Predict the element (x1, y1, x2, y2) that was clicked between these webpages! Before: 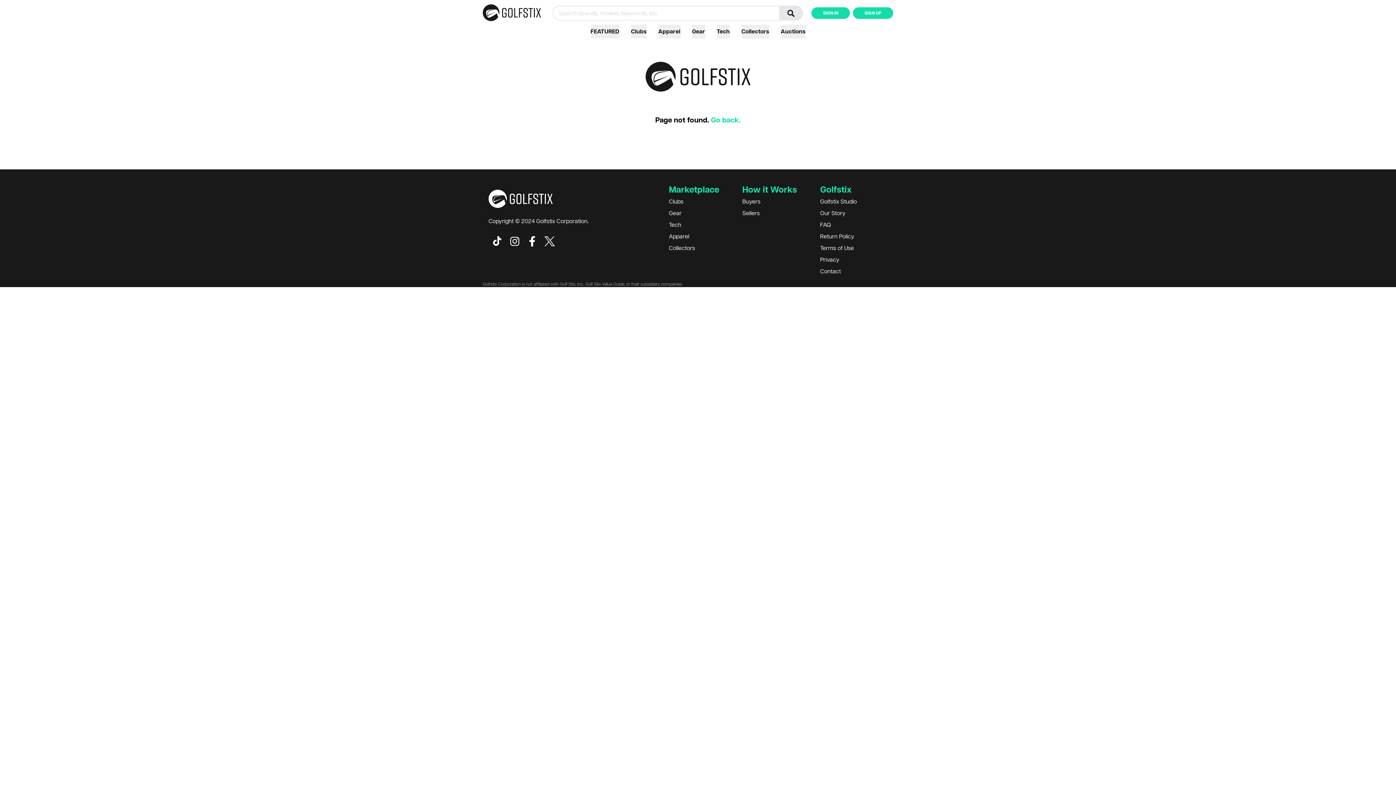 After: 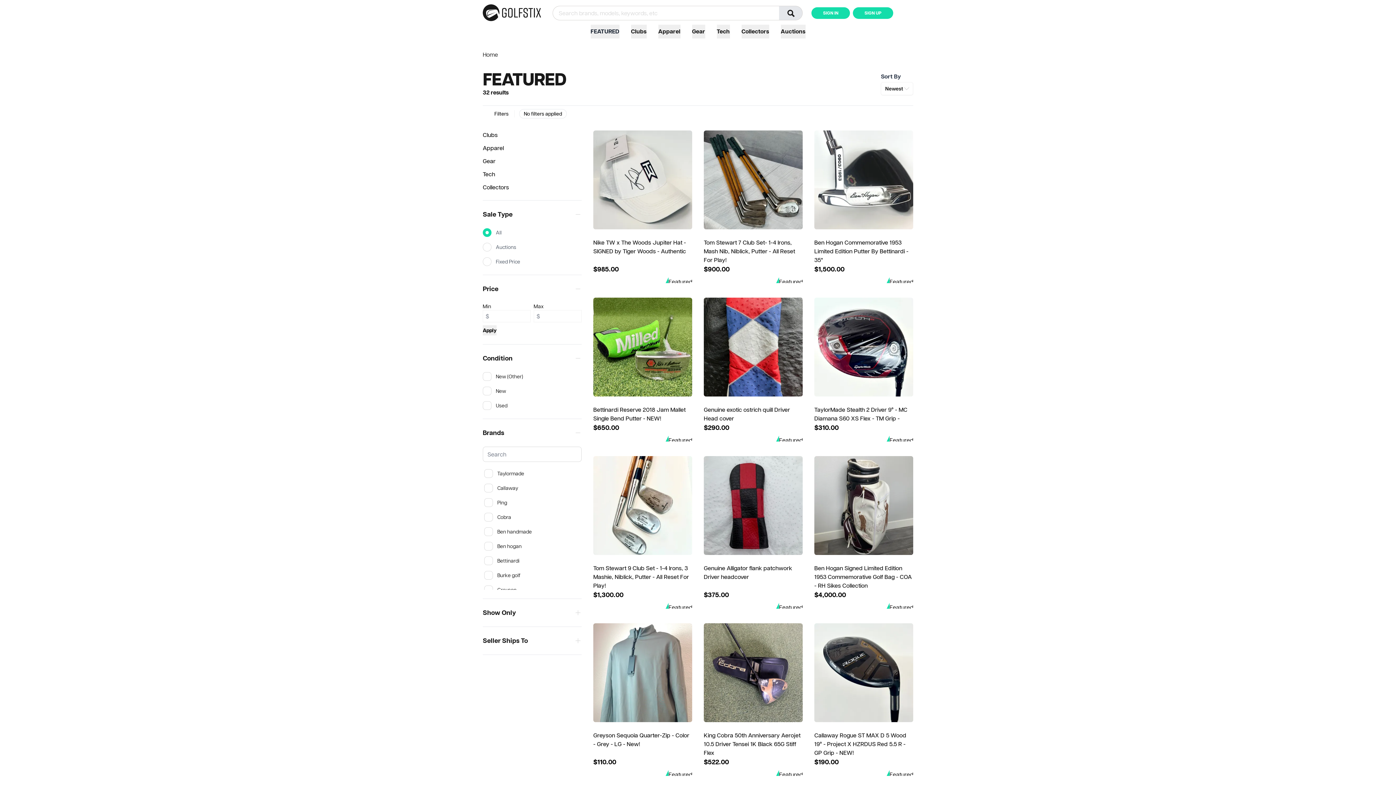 Action: bbox: (590, 27, 619, 34) label: FEATURED